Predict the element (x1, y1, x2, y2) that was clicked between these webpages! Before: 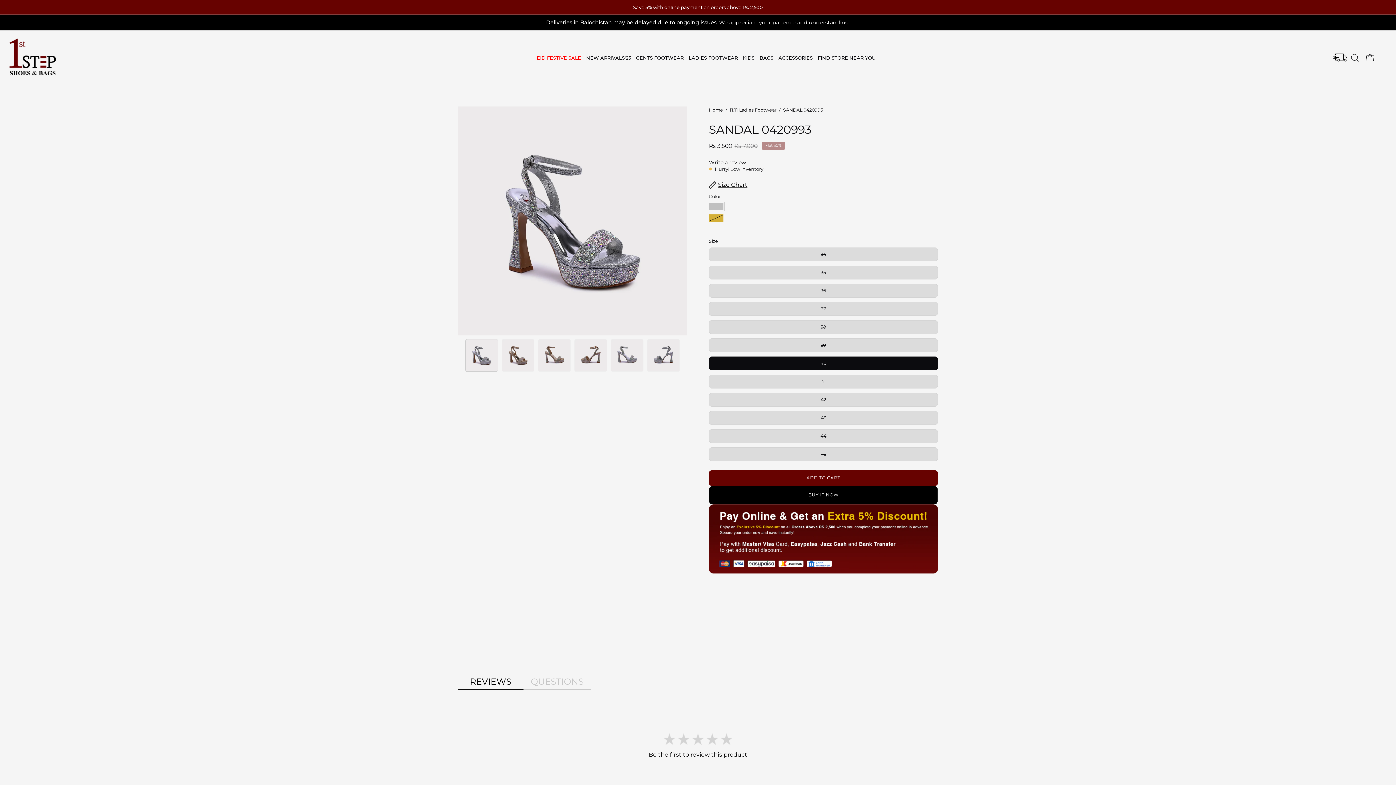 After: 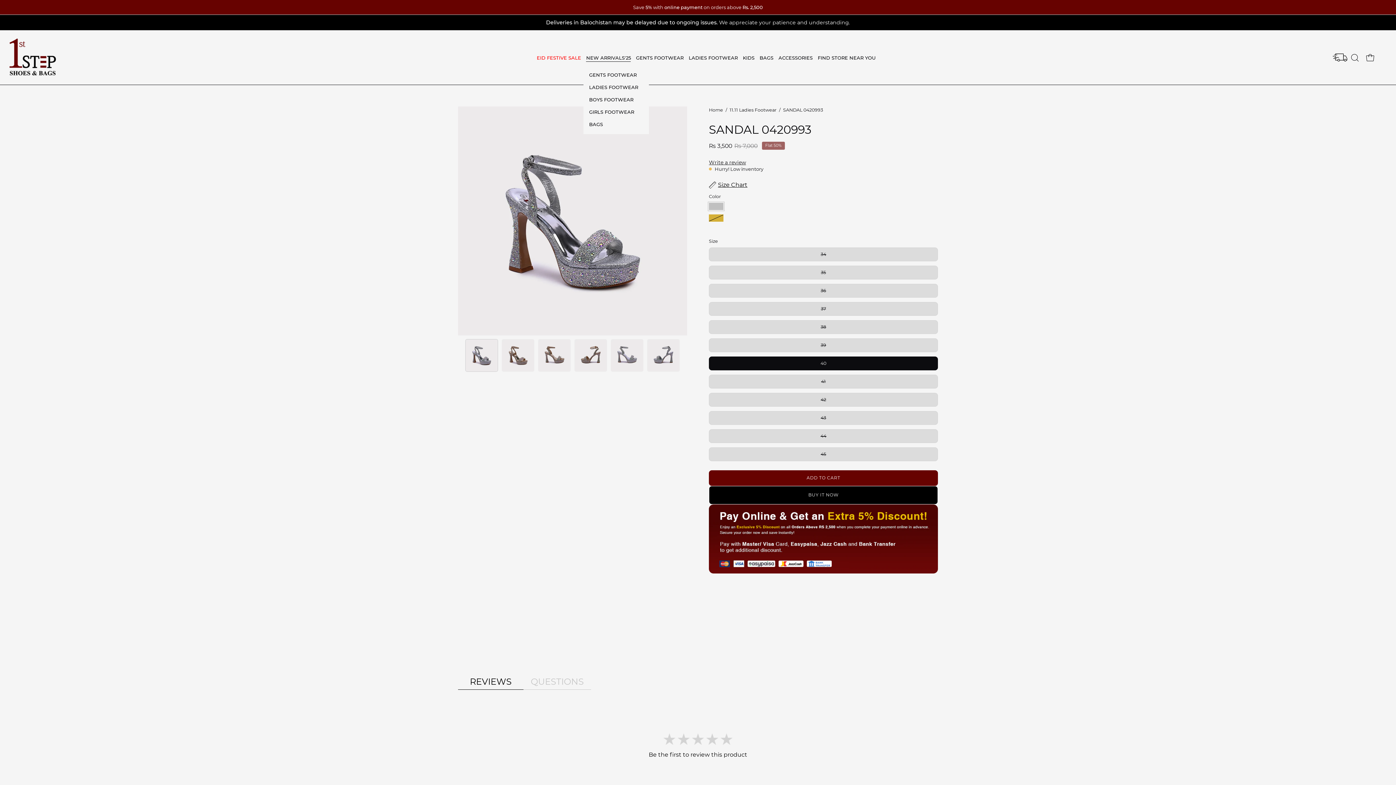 Action: label: NEW ARRIVALS'25 bbox: (583, 30, 633, 84)